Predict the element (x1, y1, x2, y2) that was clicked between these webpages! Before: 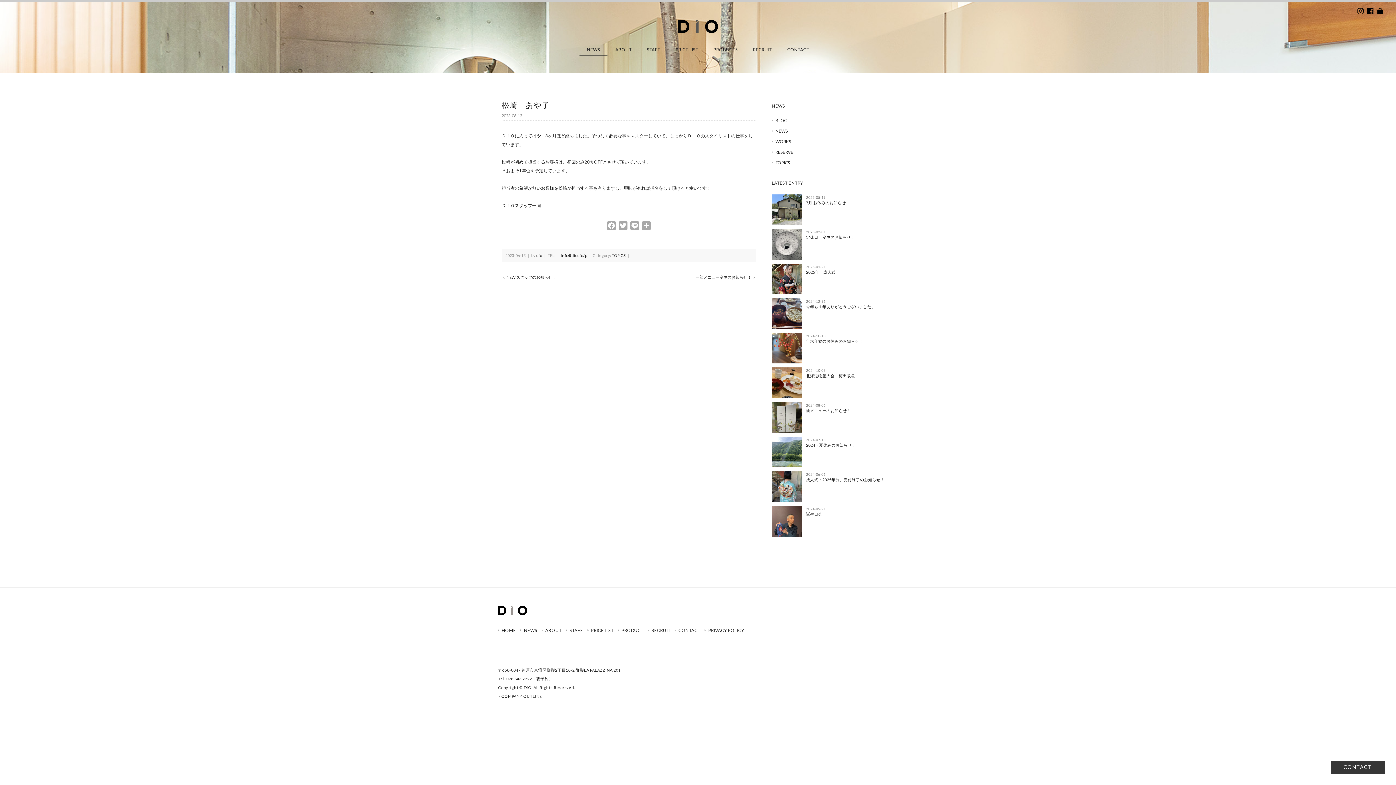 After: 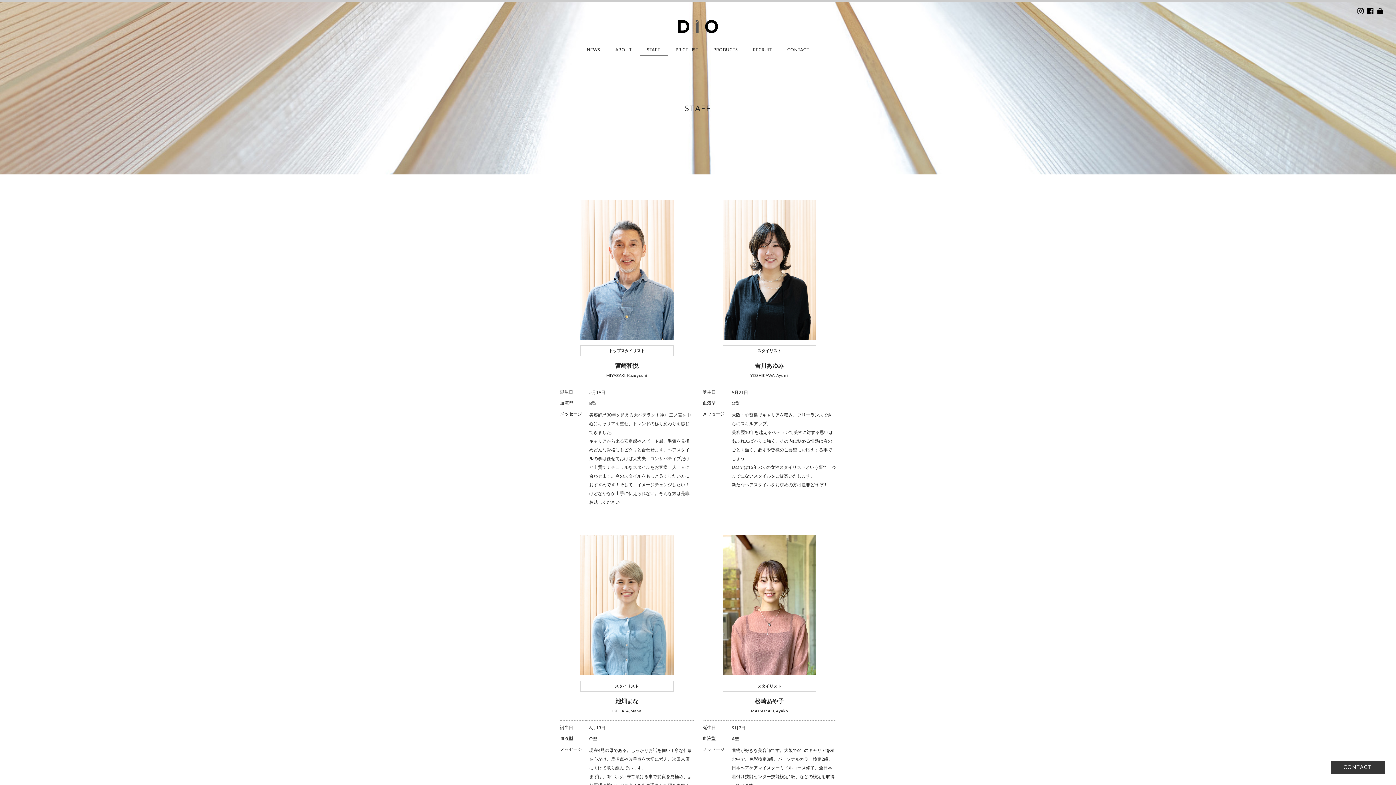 Action: label: STAFF bbox: (643, 43, 664, 55)